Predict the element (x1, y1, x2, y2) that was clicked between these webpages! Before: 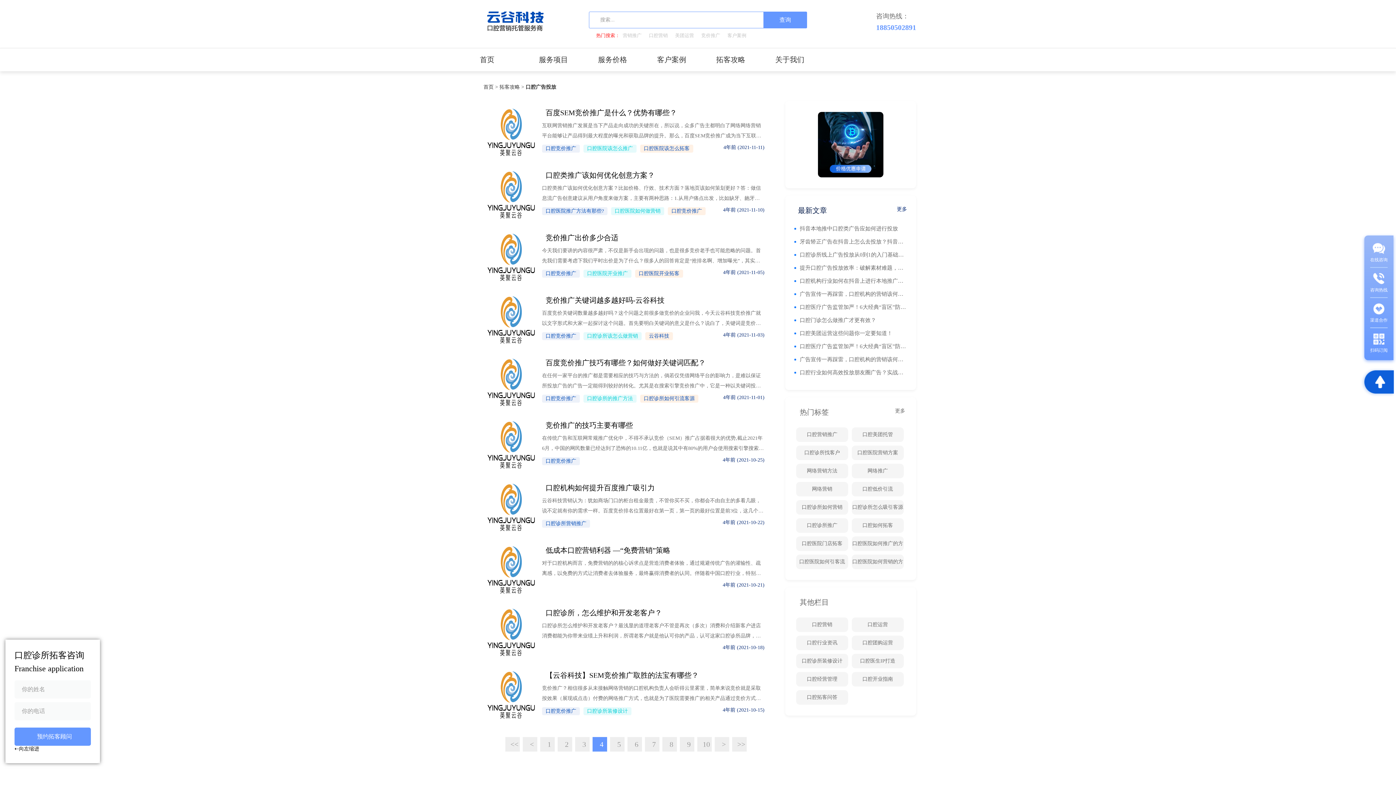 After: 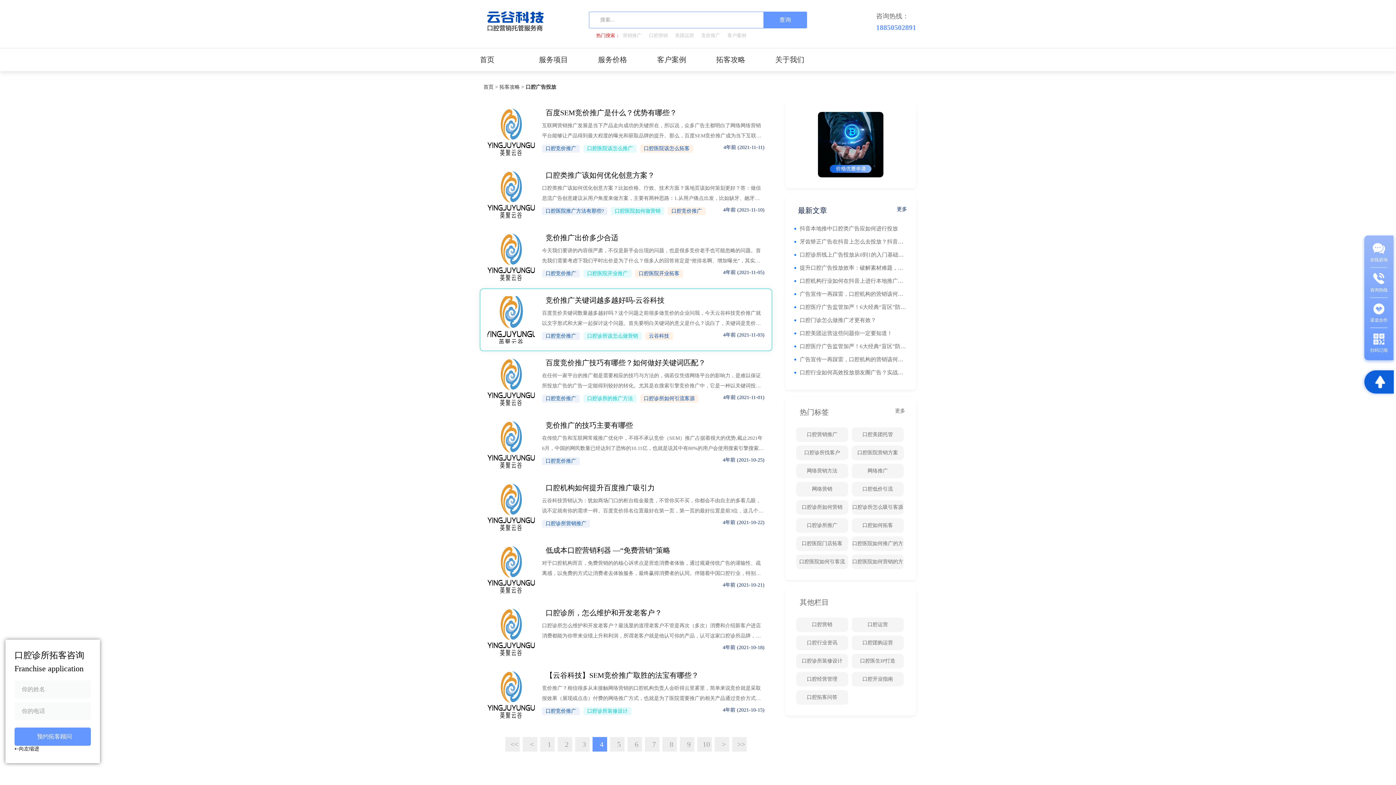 Action: bbox: (487, 296, 764, 343) label: 竞价推广关键词越多越好吗-云谷科技

百度竞价关键词数量越多越好吗？这个问题之前很多做竞价的企业问我，今天云谷科技竞价推广就以文字形式和大家一起探讨这个问题。首先要明白关键词的意义是什么？说白了，关键词是竞价的基础，相当于打仗的武器，没有关键词何谈展现何谈排名和点击咨询呢，所以关键词是第一关，关键词的定位直接影响后期的推广效果，也就是武器的好坏直接影响打仗的效率。那说到关键词就得说到数量，同一个产品，可能这几推广企业的关键词数量是1000个，而另一家只有500个，那究竟关键词数量越多好还是越少好呢？先来看下面几个问题：关键词多就一定
口腔竞价推广 口腔诊所该怎么做营销 云谷科技

4年前 (2021-11-03)